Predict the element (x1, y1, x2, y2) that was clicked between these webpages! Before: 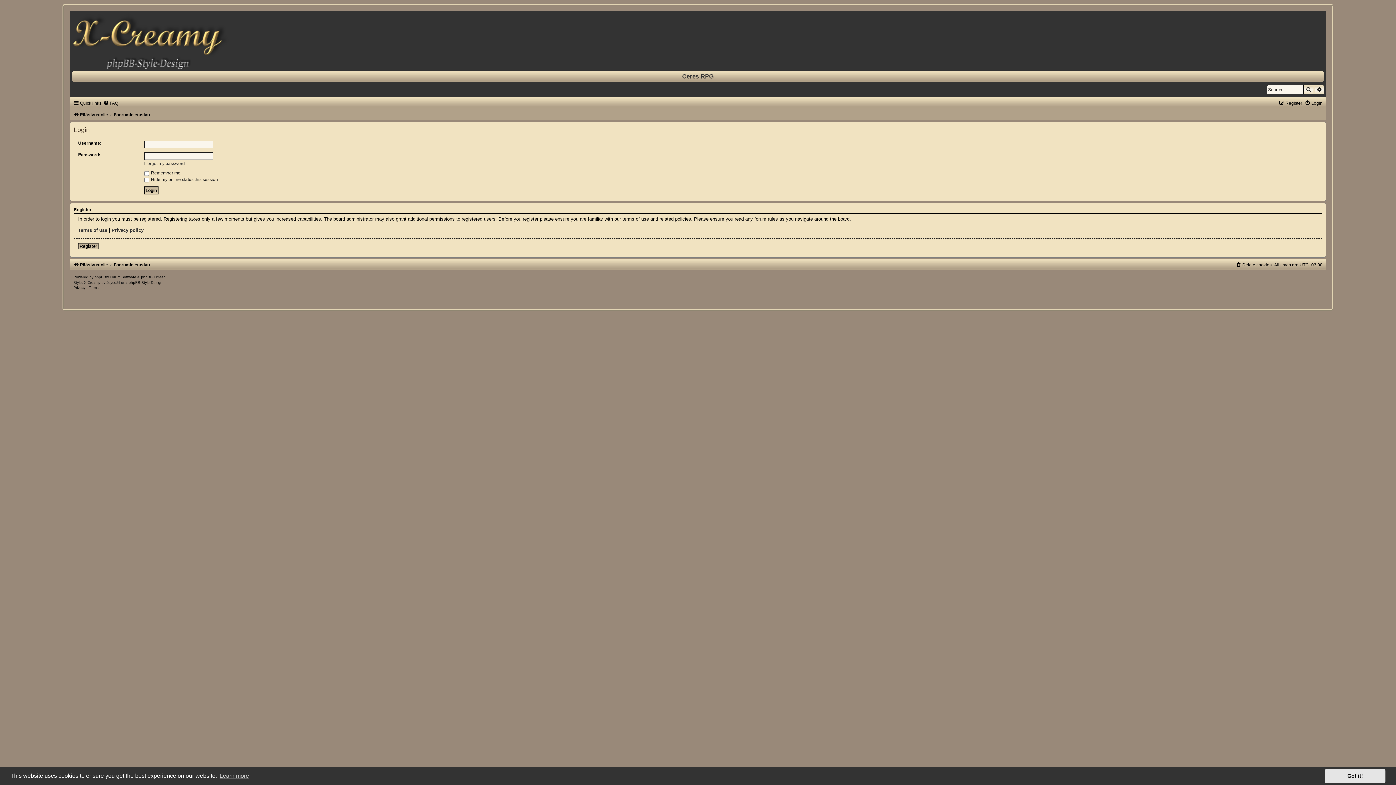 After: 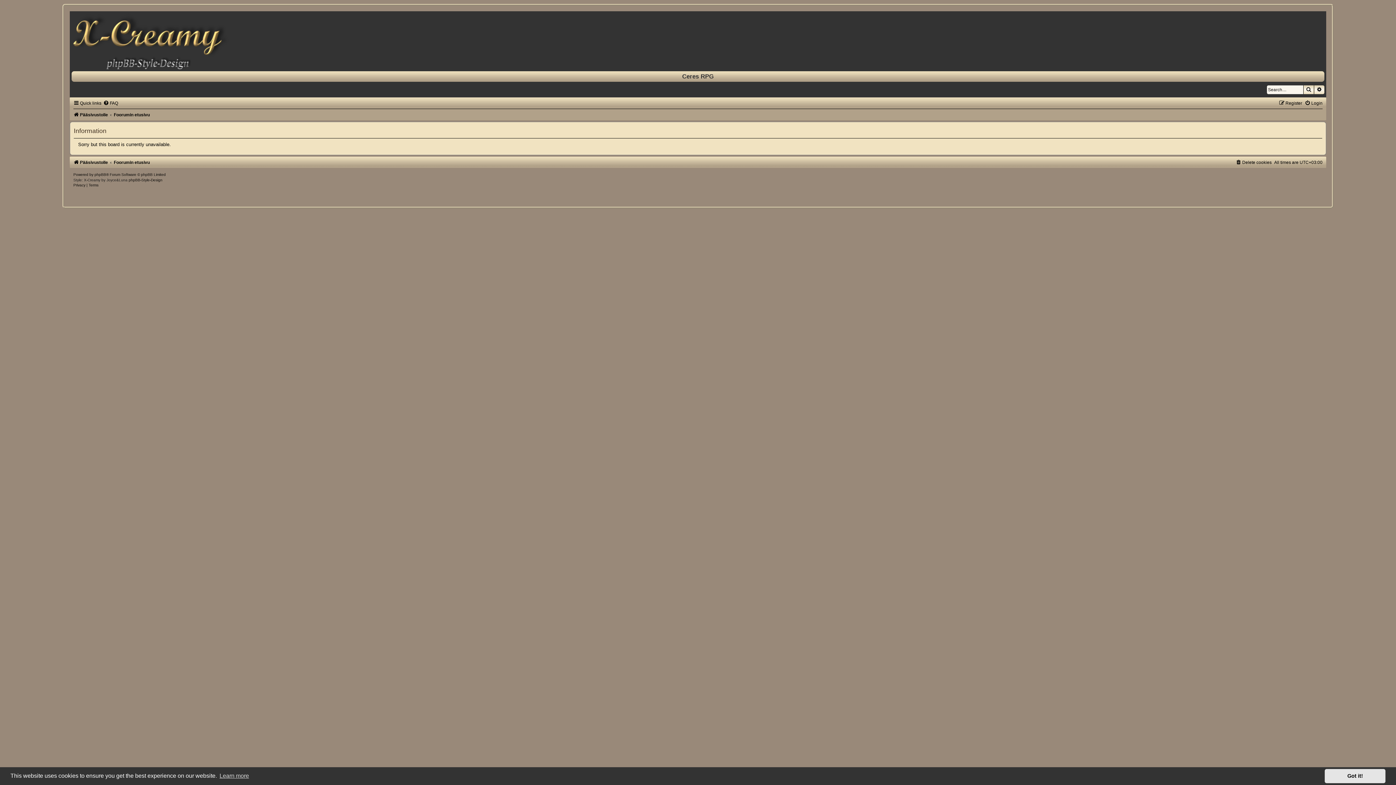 Action: label: Terms of use bbox: (78, 227, 107, 233)